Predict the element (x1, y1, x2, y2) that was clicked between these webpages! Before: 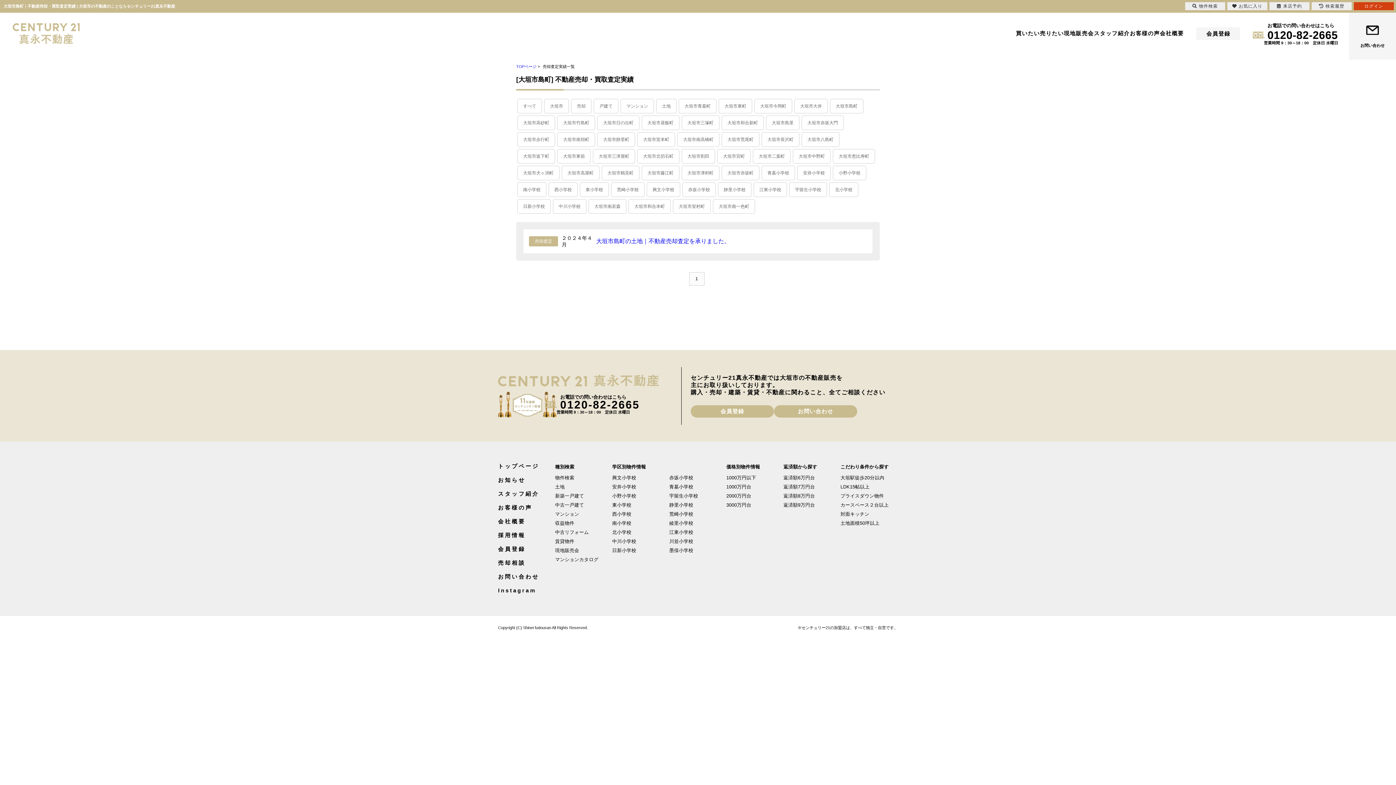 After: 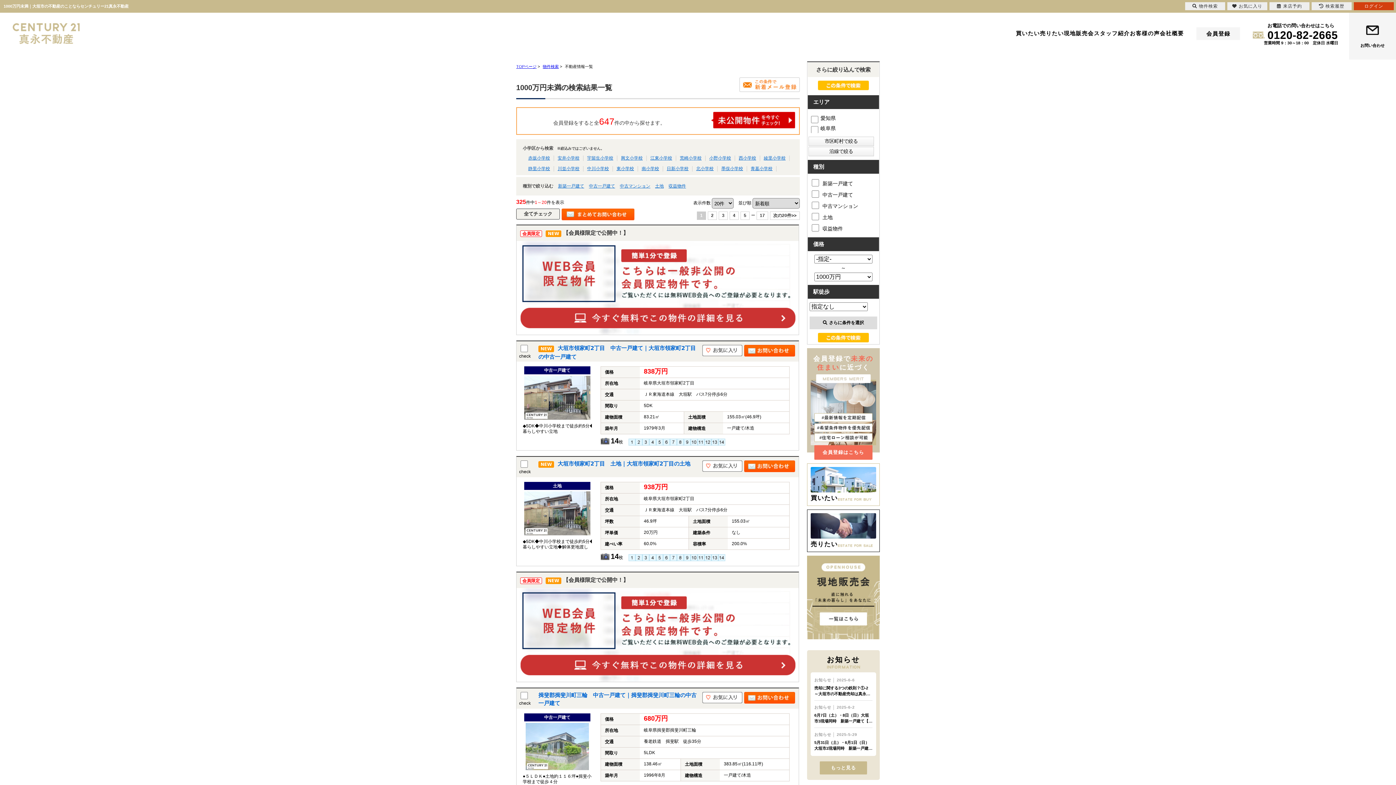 Action: label: 1000万円以下 bbox: (726, 474, 756, 481)